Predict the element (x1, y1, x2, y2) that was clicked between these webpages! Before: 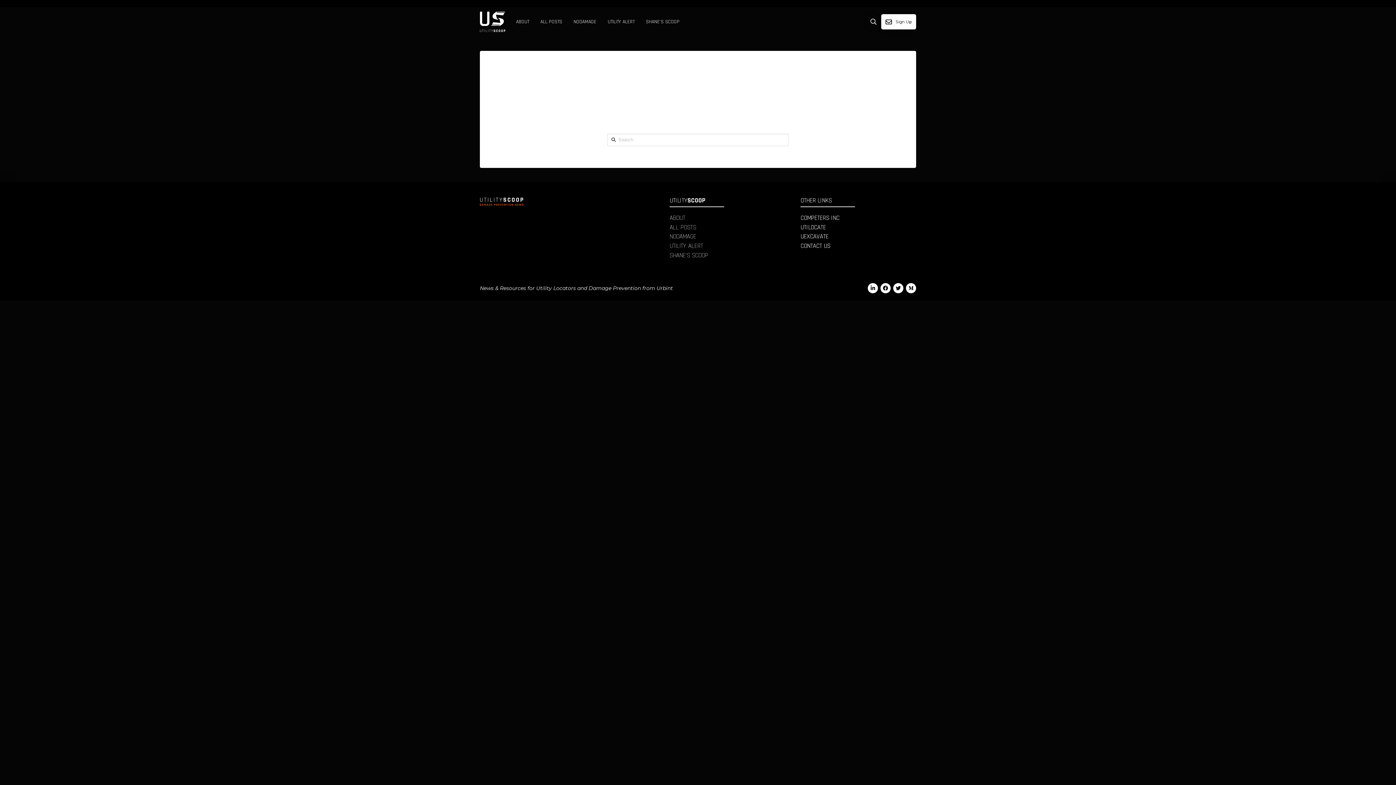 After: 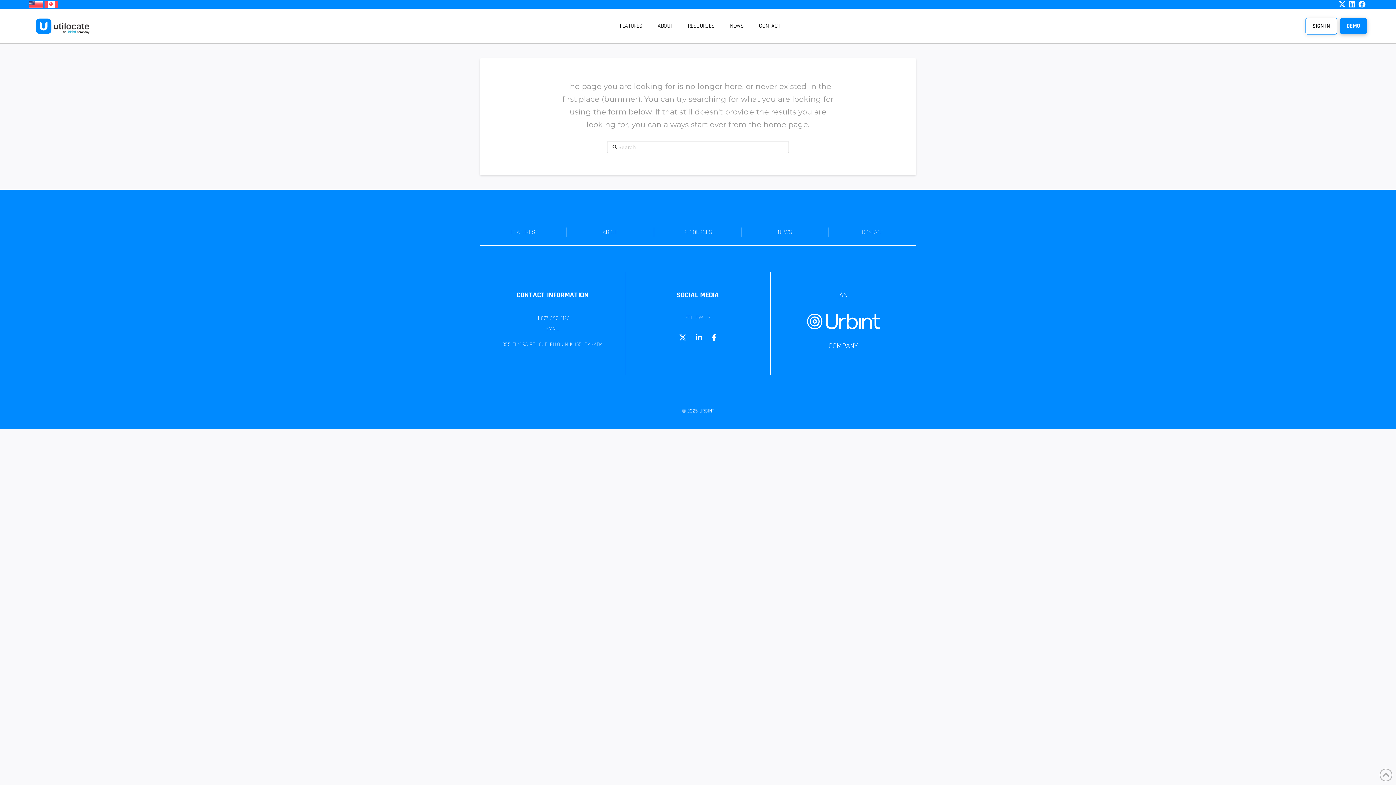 Action: bbox: (800, 241, 916, 251) label: CONTACT US